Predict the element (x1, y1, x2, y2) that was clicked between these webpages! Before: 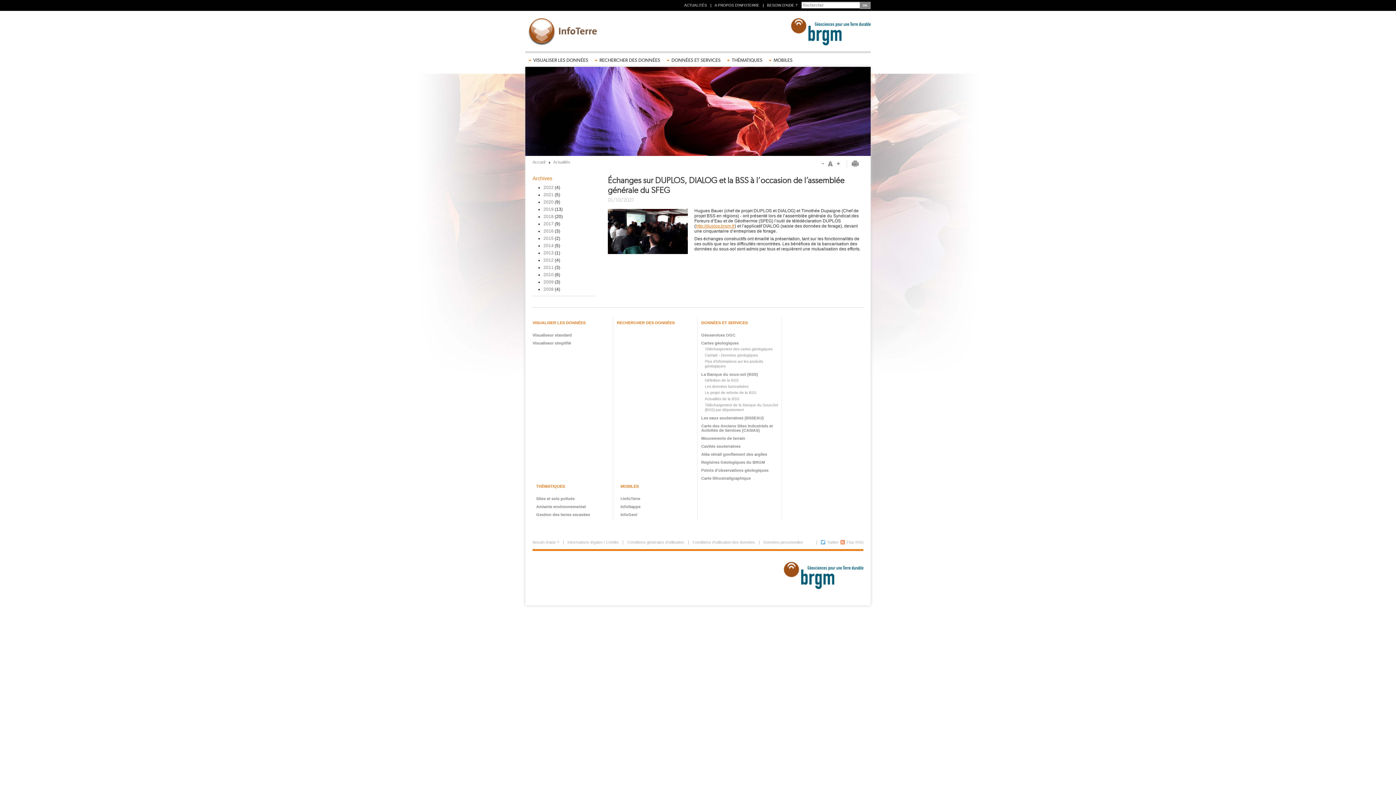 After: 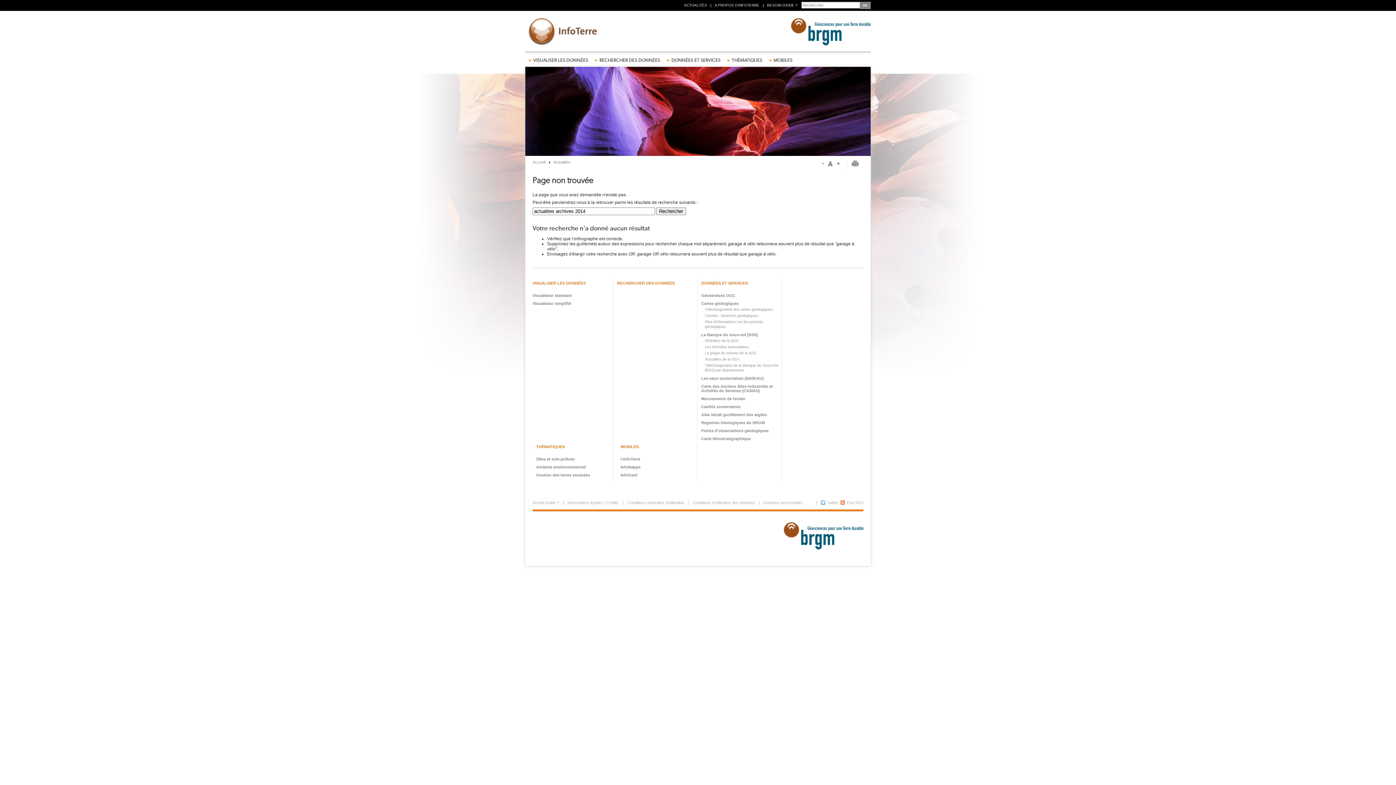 Action: label: 2014 bbox: (543, 243, 553, 248)